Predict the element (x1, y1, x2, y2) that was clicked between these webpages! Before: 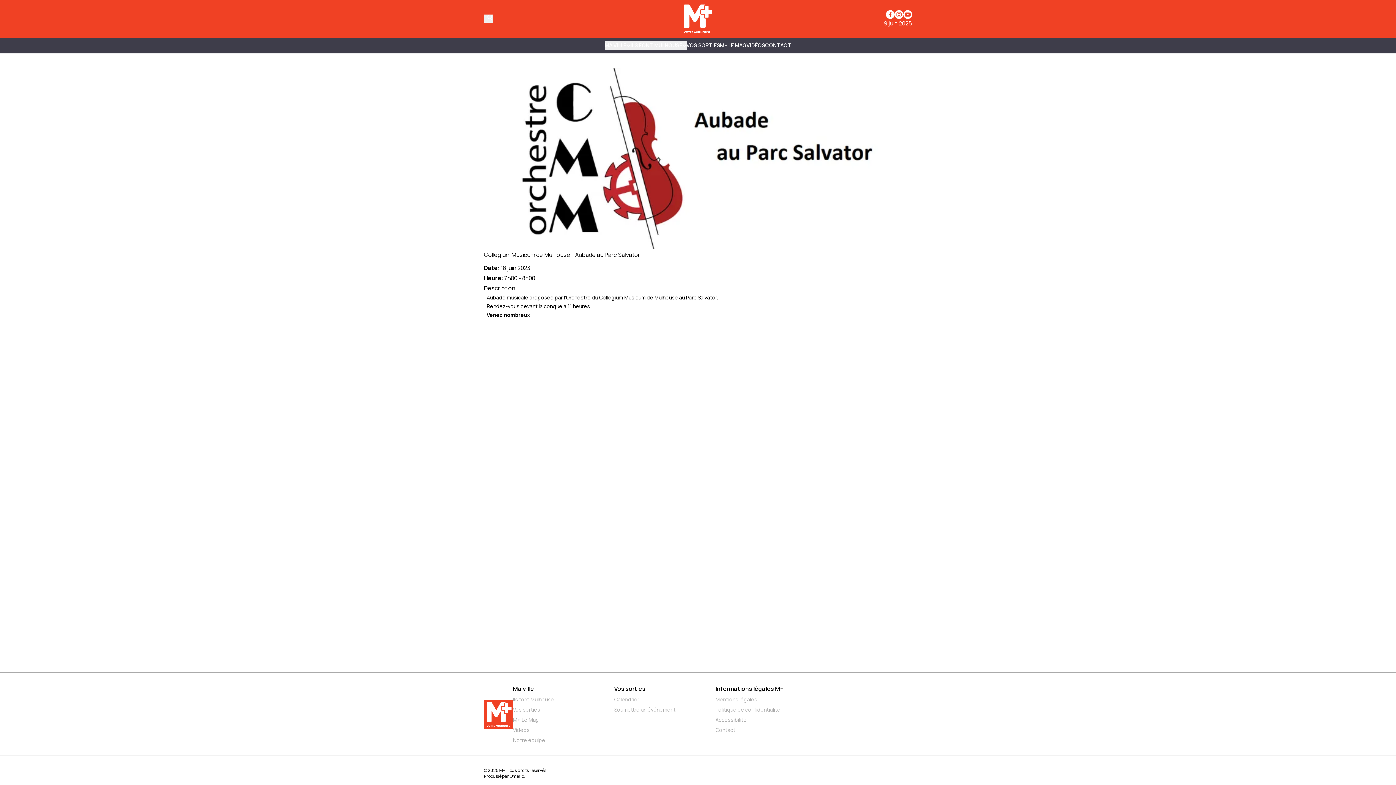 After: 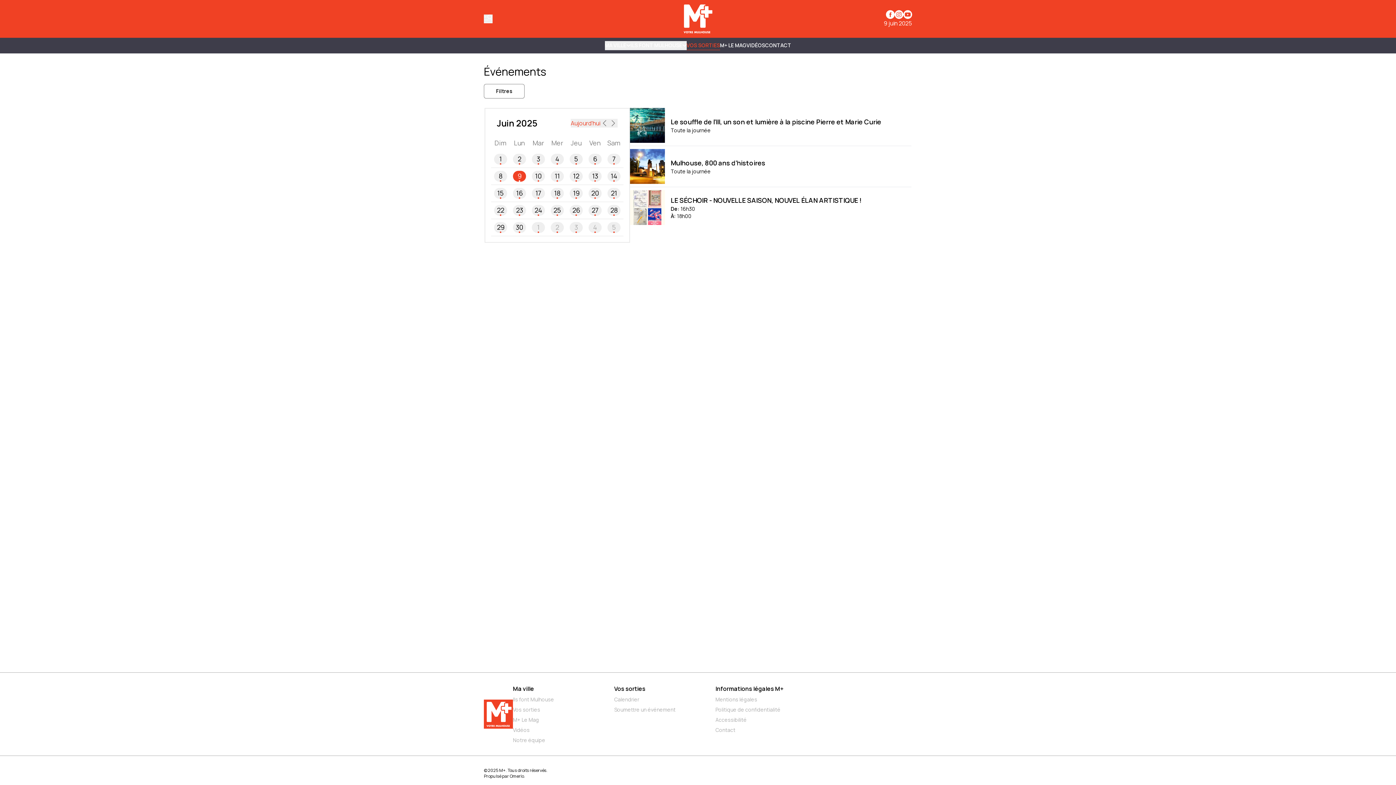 Action: label: VOS SORTIES bbox: (686, 41, 720, 50)